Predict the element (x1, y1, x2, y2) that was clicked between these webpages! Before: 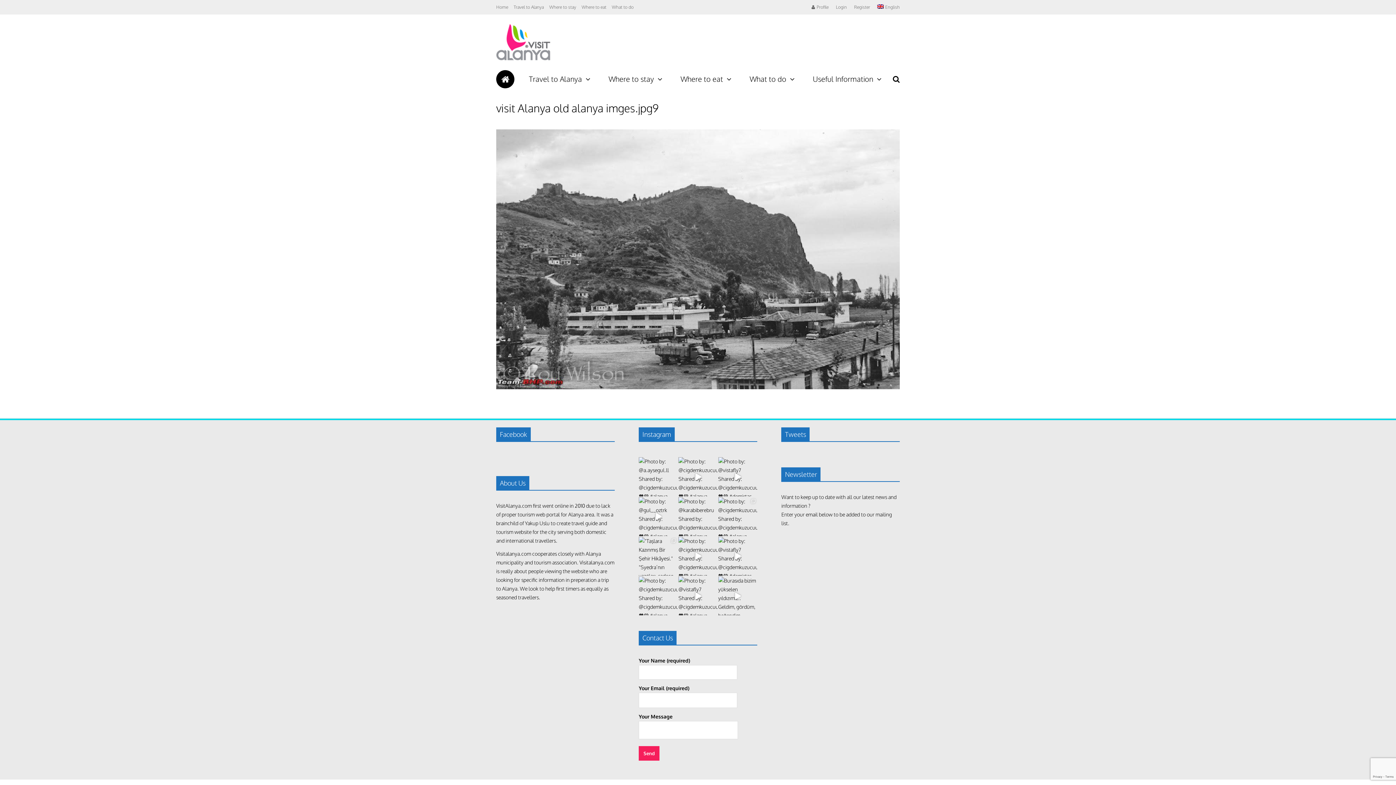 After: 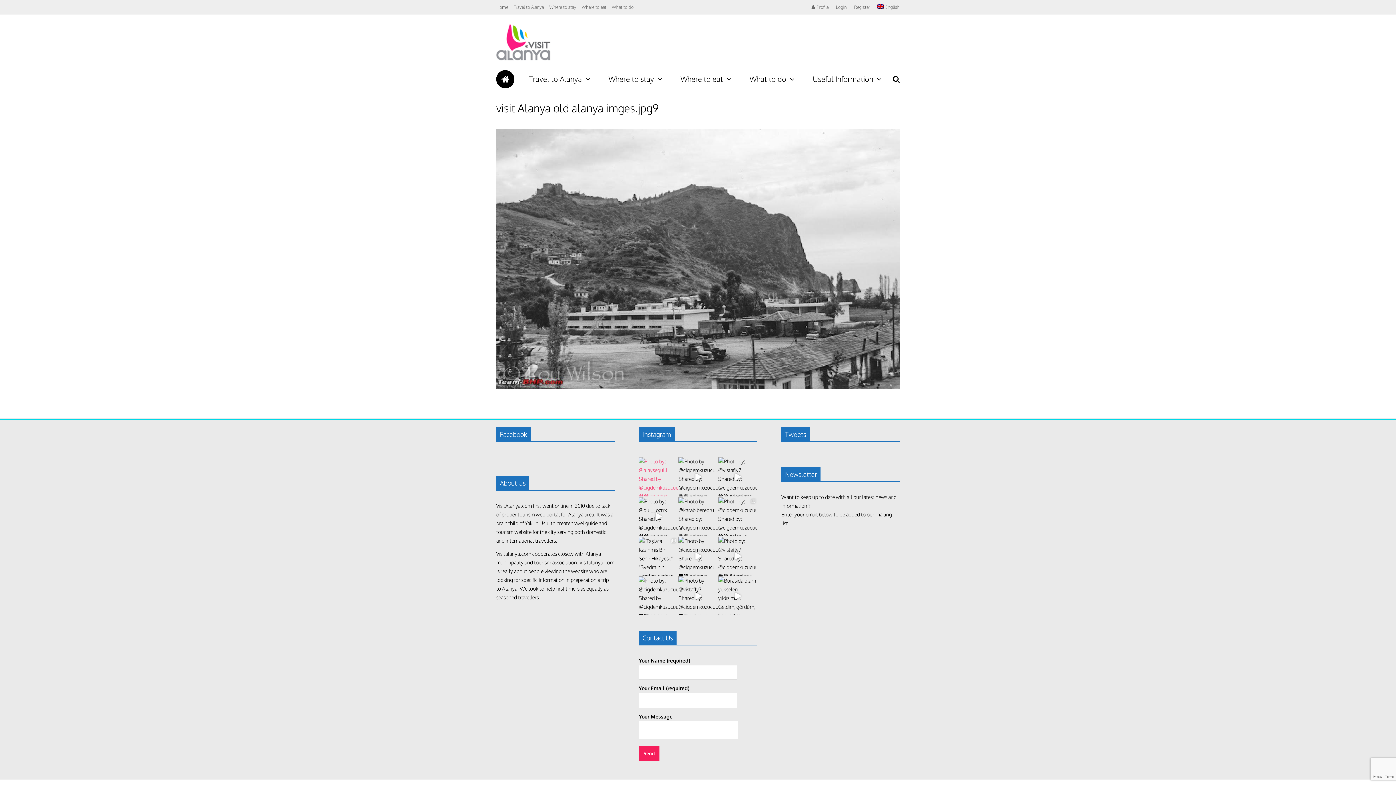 Action: bbox: (638, 457, 677, 496) label: Photo by: @a.aysegul.ll Shared by: @cigdemkuzucuu